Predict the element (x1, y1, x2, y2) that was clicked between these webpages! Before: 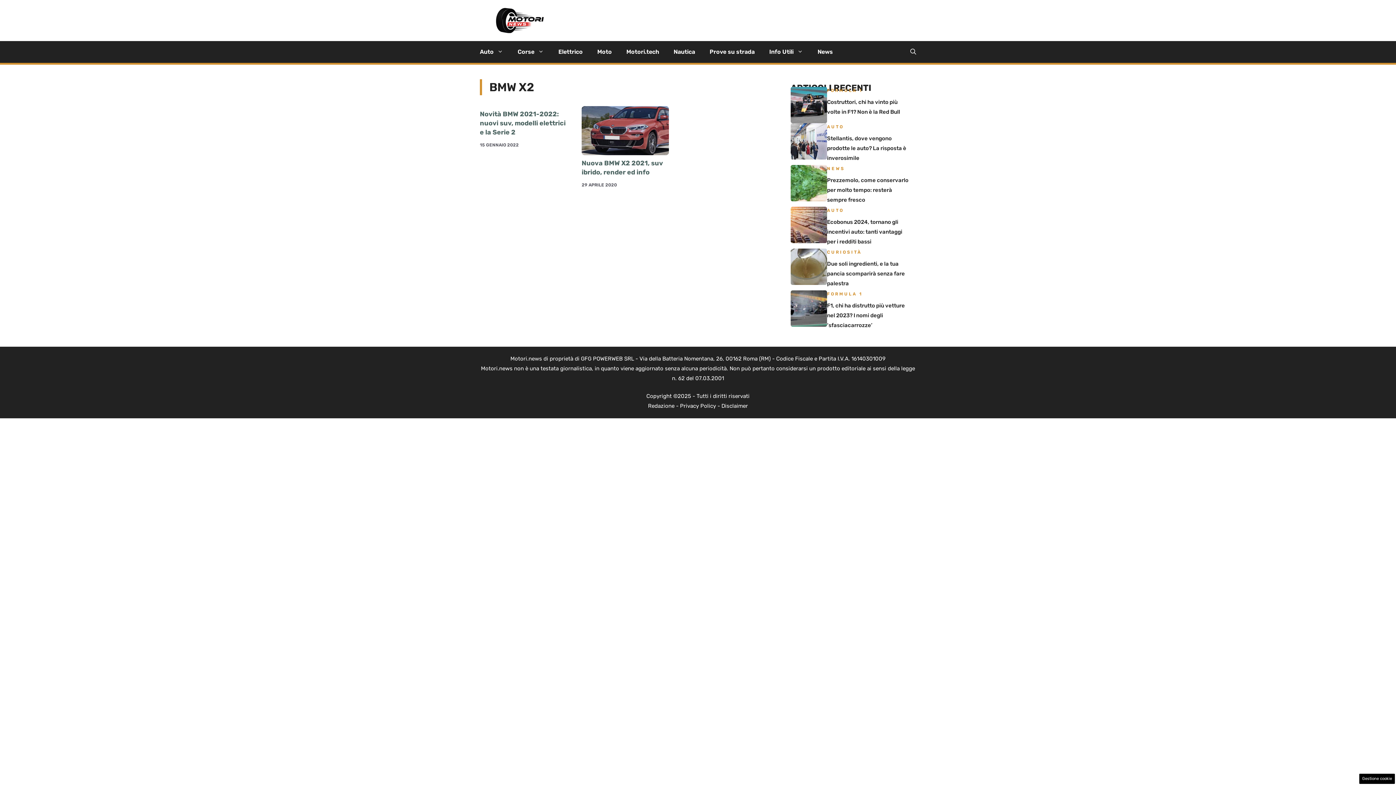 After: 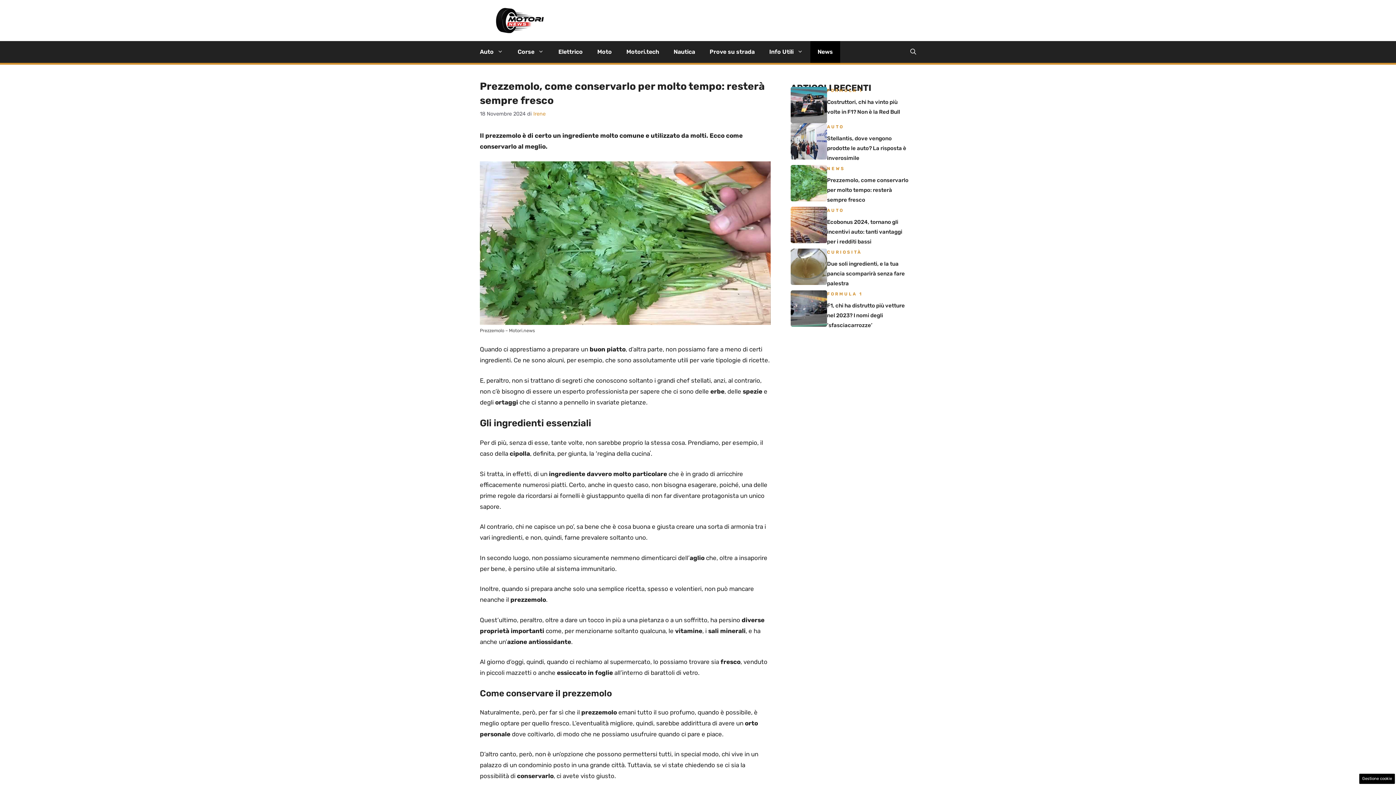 Action: bbox: (790, 178, 827, 186)